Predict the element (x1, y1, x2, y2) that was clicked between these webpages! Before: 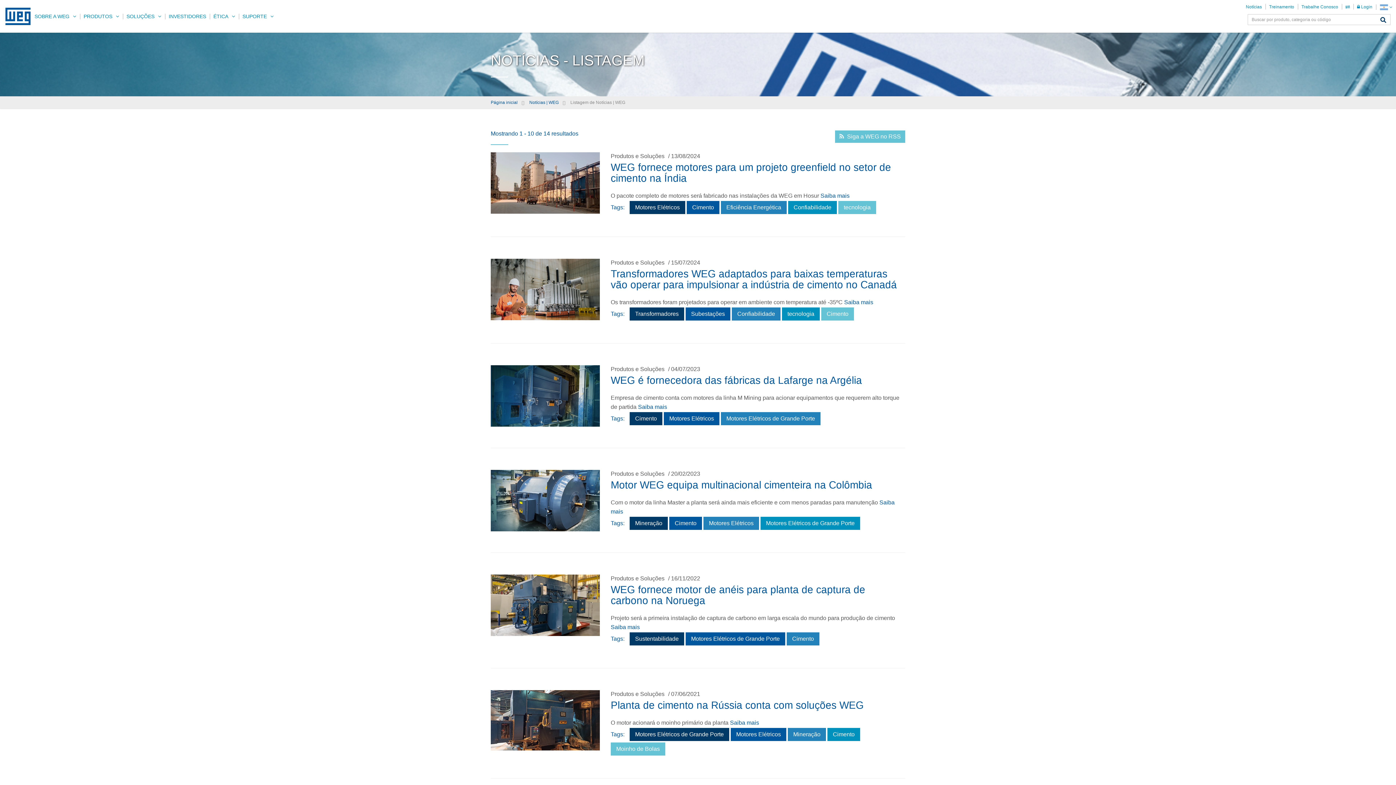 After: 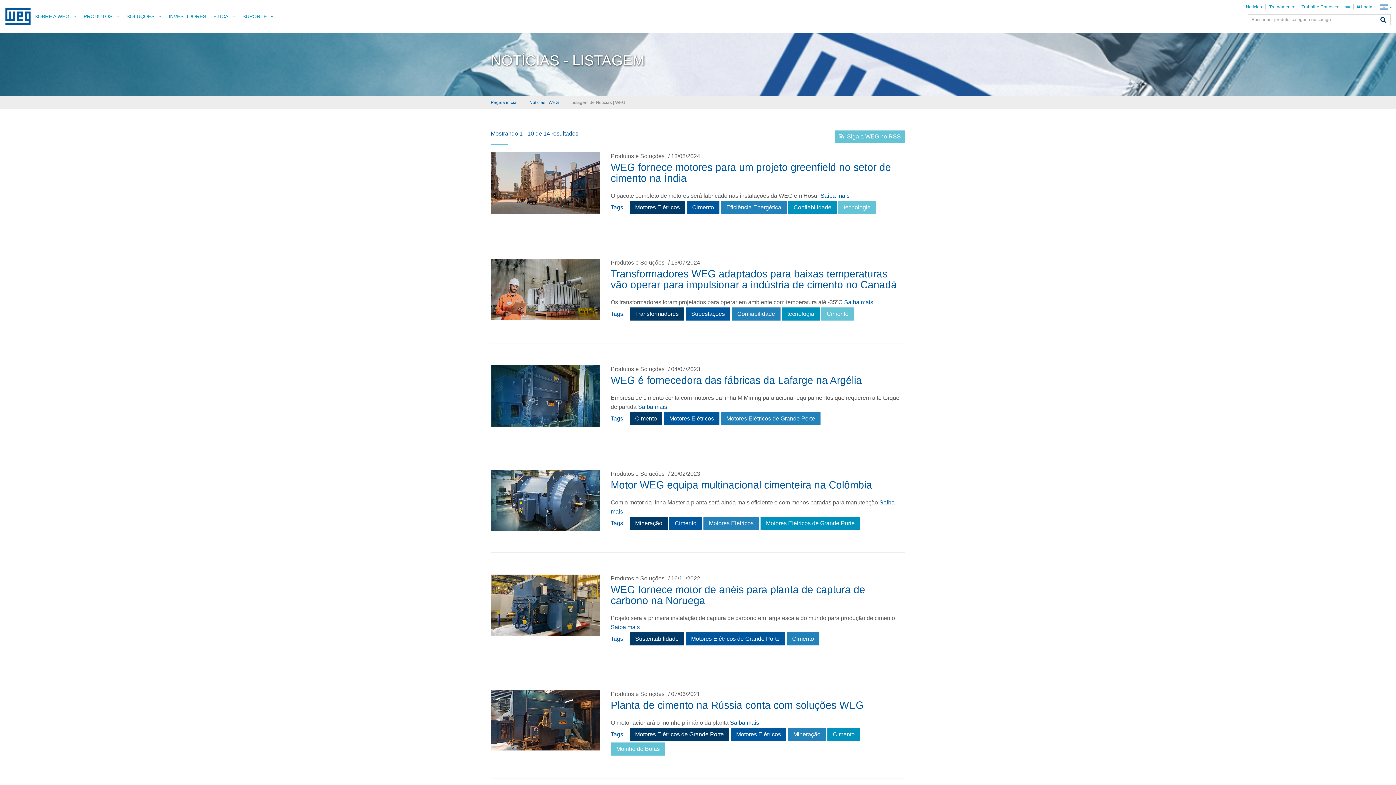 Action: bbox: (686, 201, 719, 214) label: Cimento